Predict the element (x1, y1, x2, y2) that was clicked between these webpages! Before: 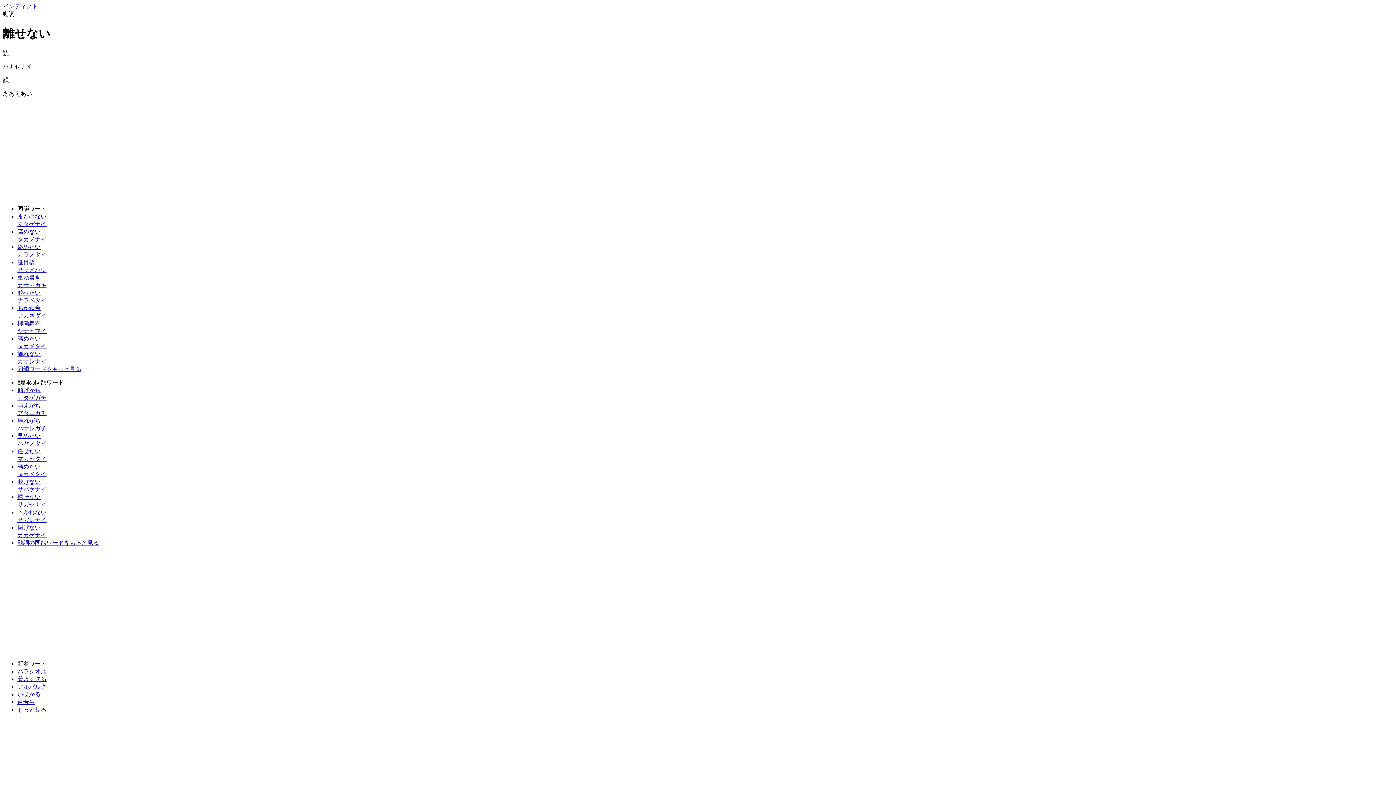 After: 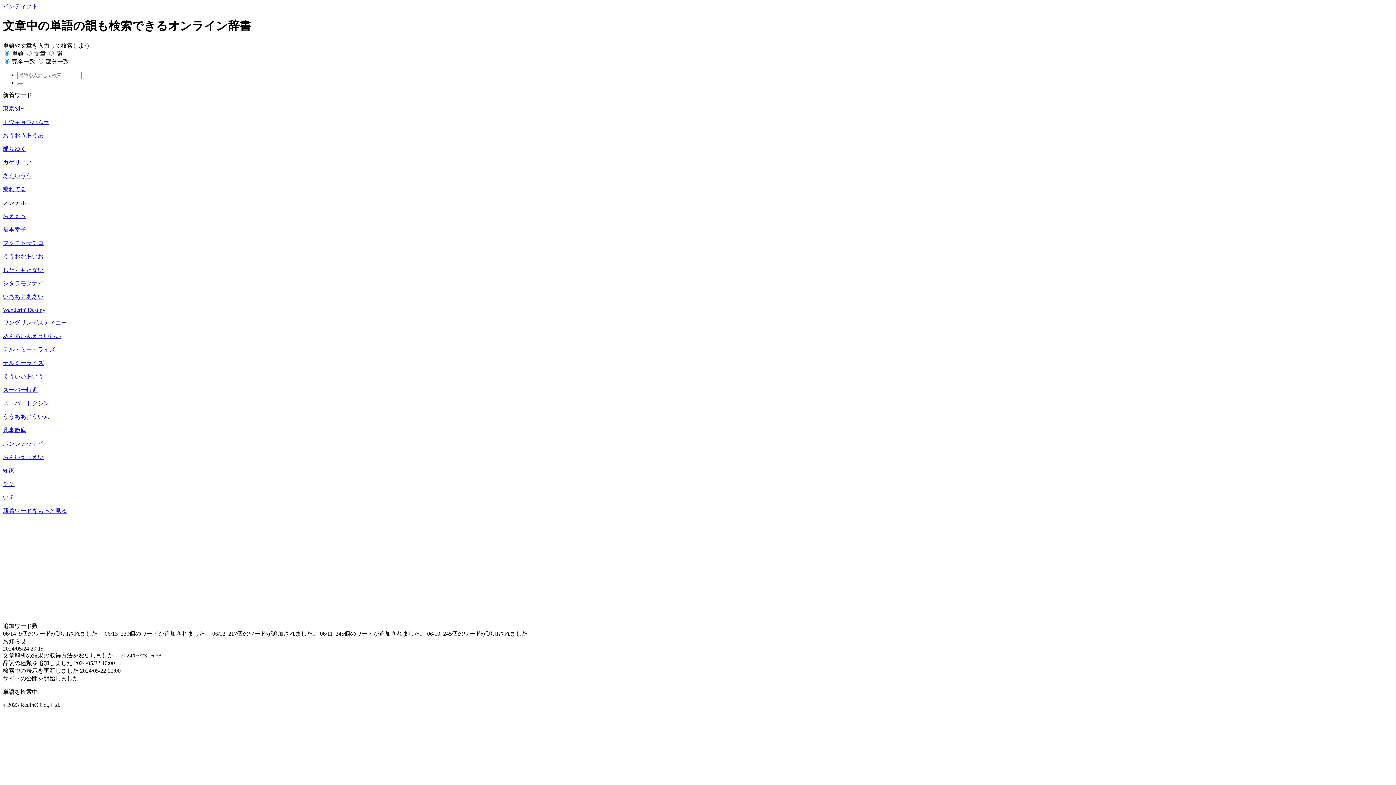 Action: bbox: (2, 3, 37, 9) label: インディクト